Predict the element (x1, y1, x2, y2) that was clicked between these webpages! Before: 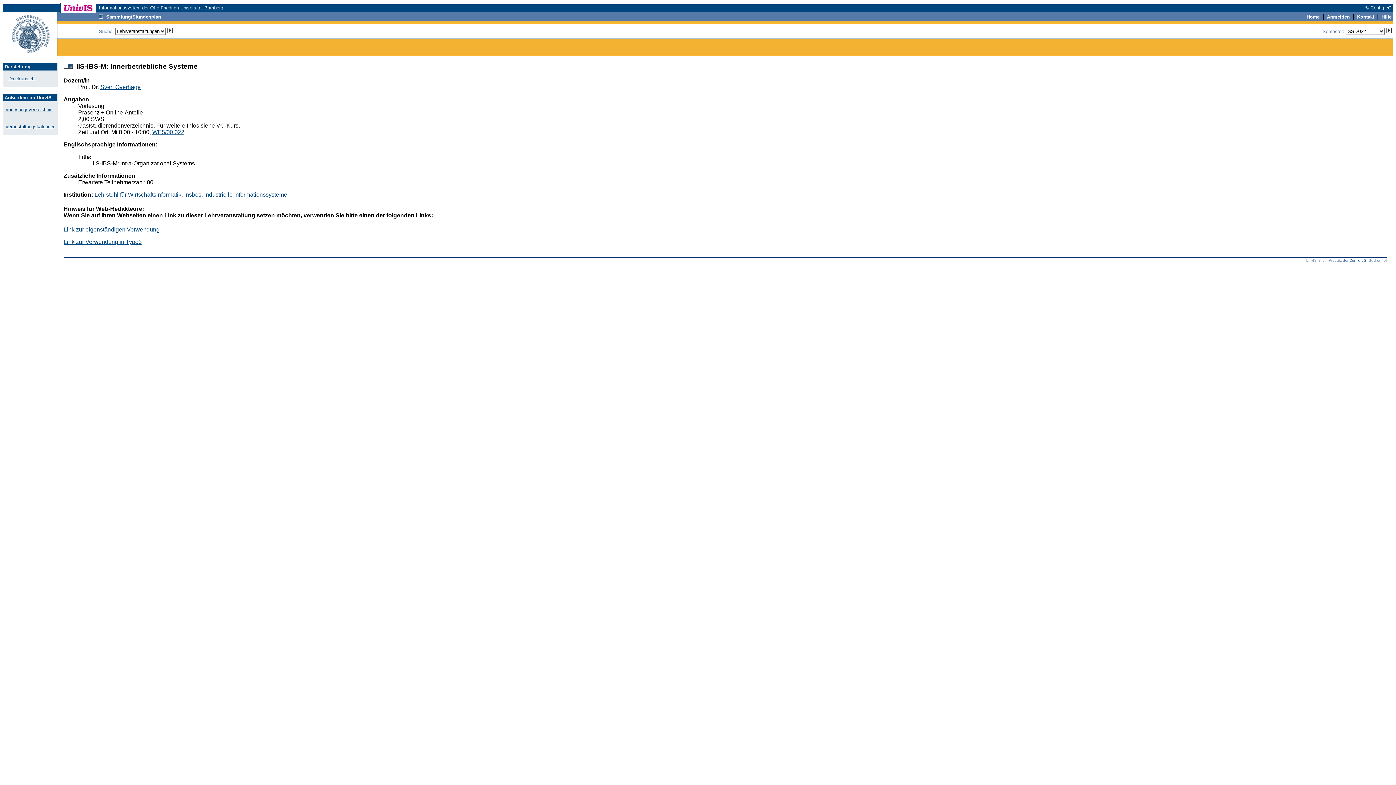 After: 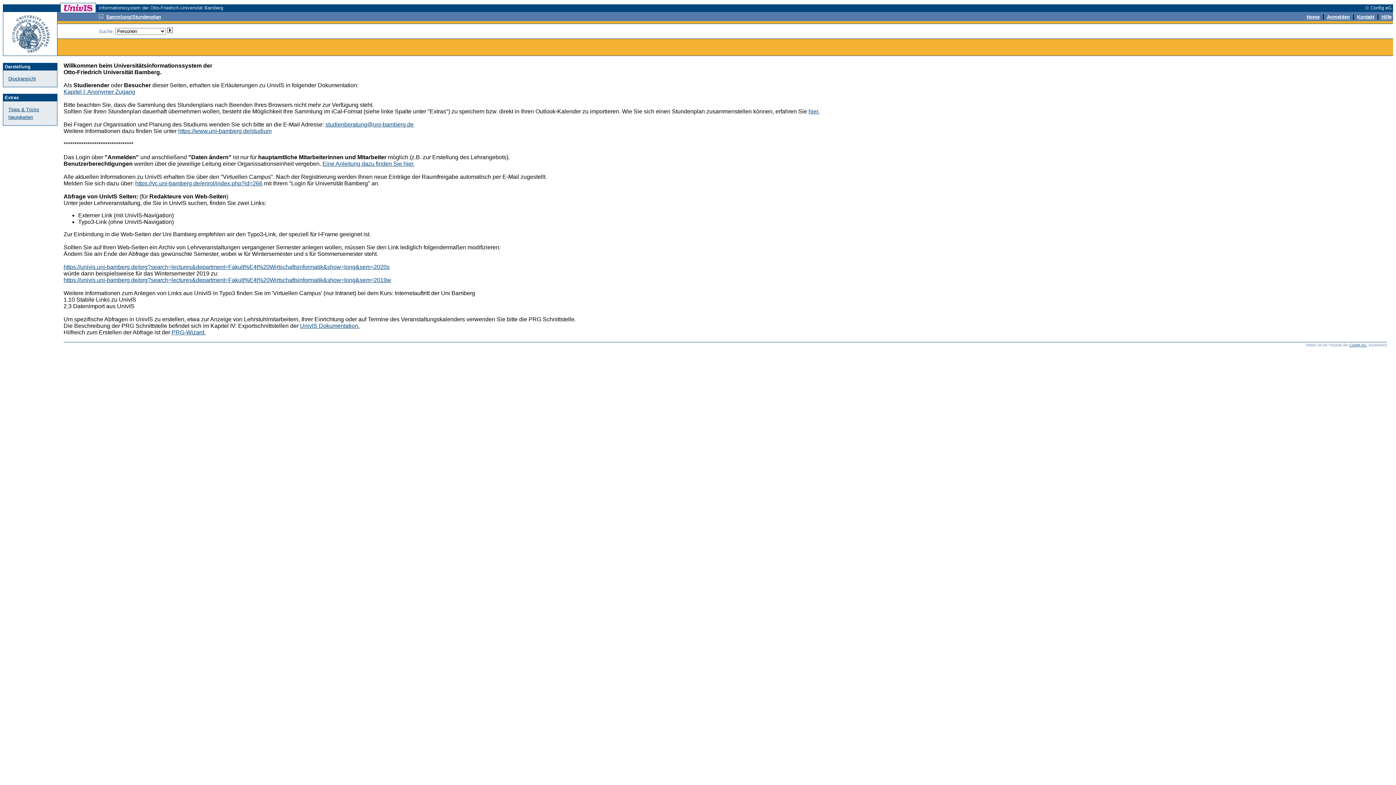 Action: label: Hilfe bbox: (1381, 13, 1392, 19)